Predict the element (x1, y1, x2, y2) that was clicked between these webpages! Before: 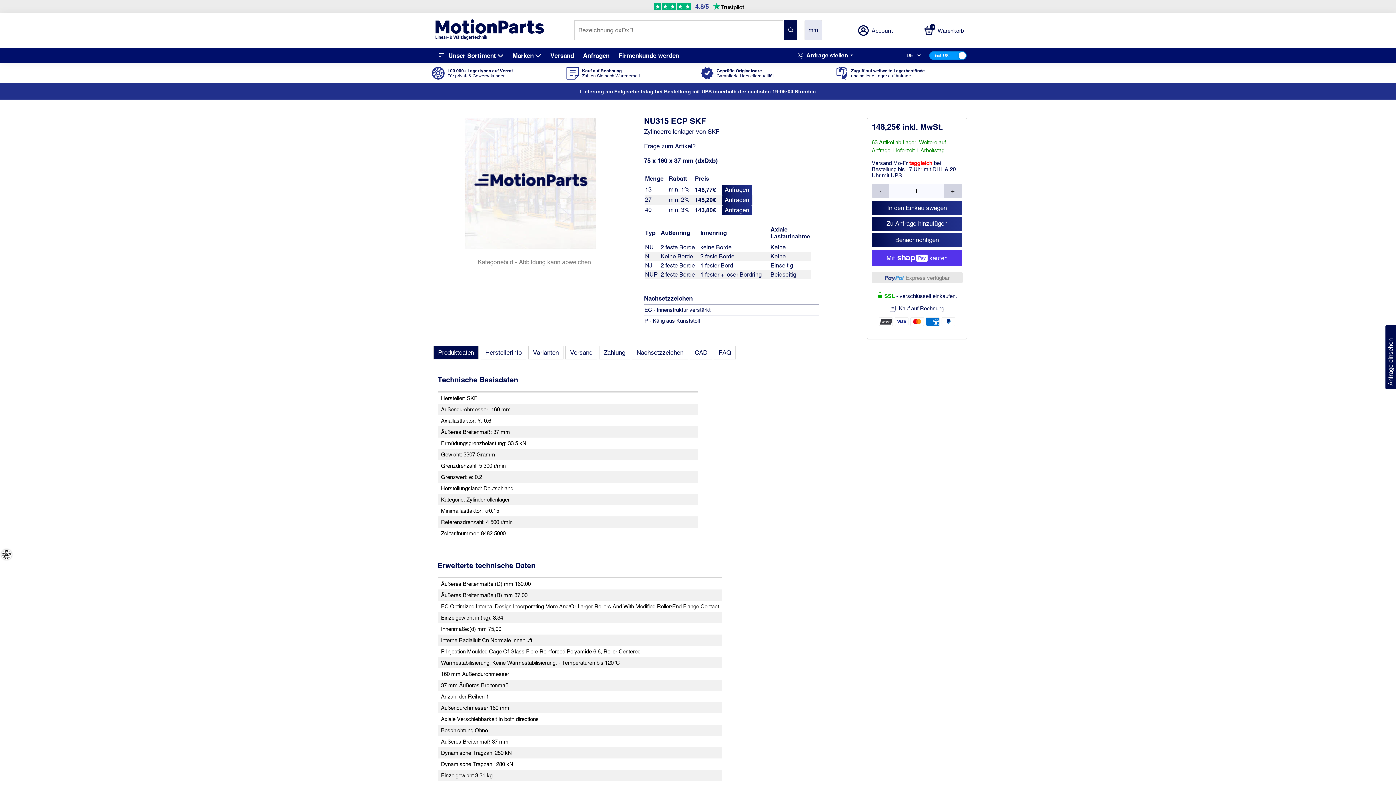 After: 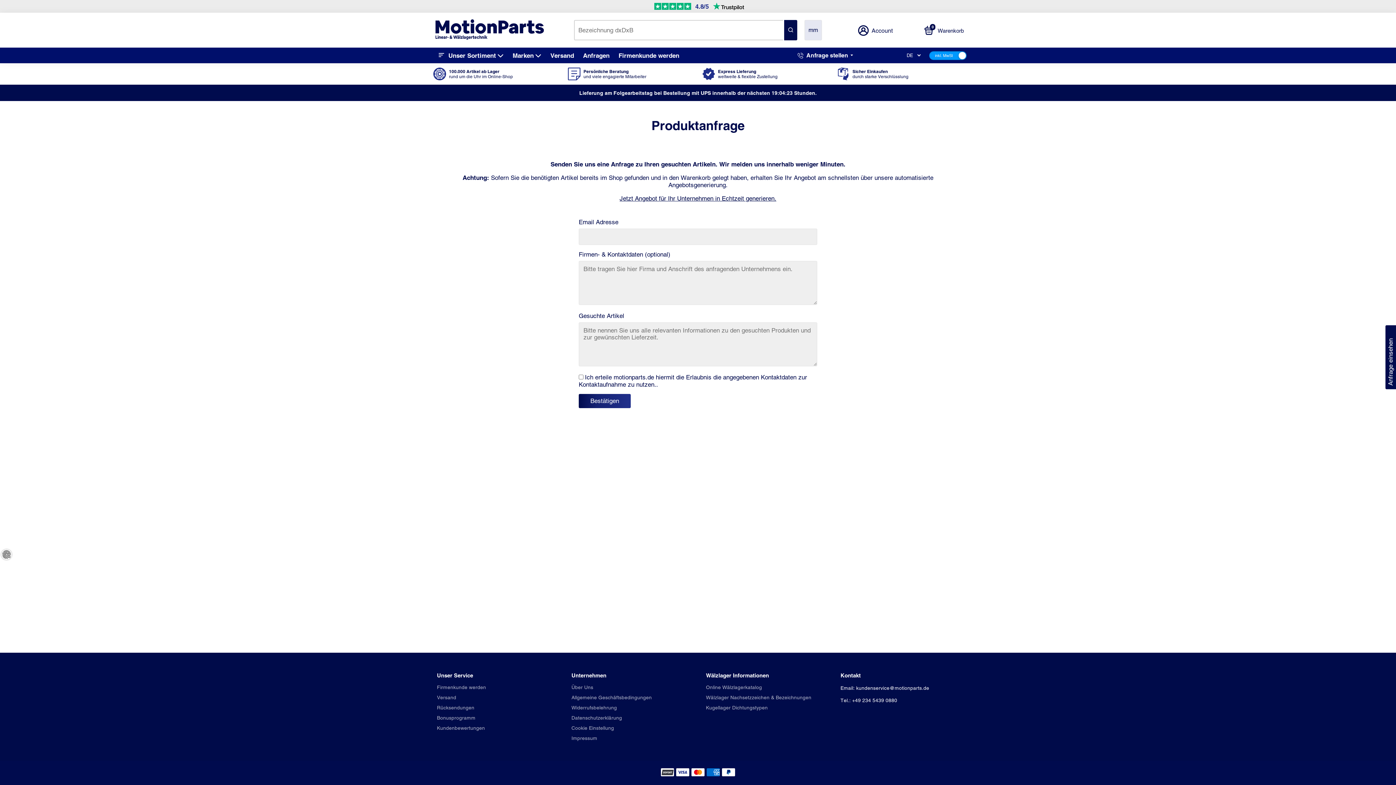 Action: label: Anfragen bbox: (579, 47, 613, 63)